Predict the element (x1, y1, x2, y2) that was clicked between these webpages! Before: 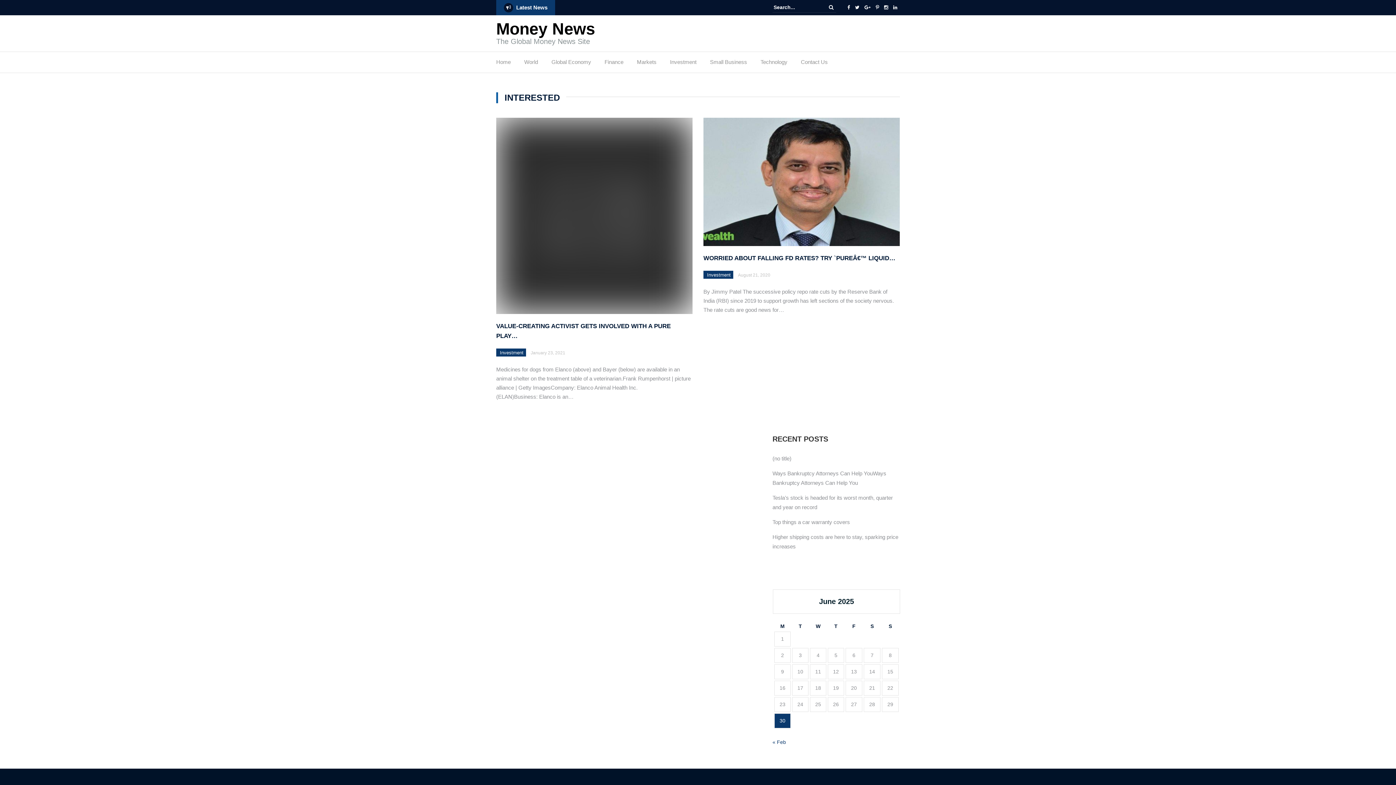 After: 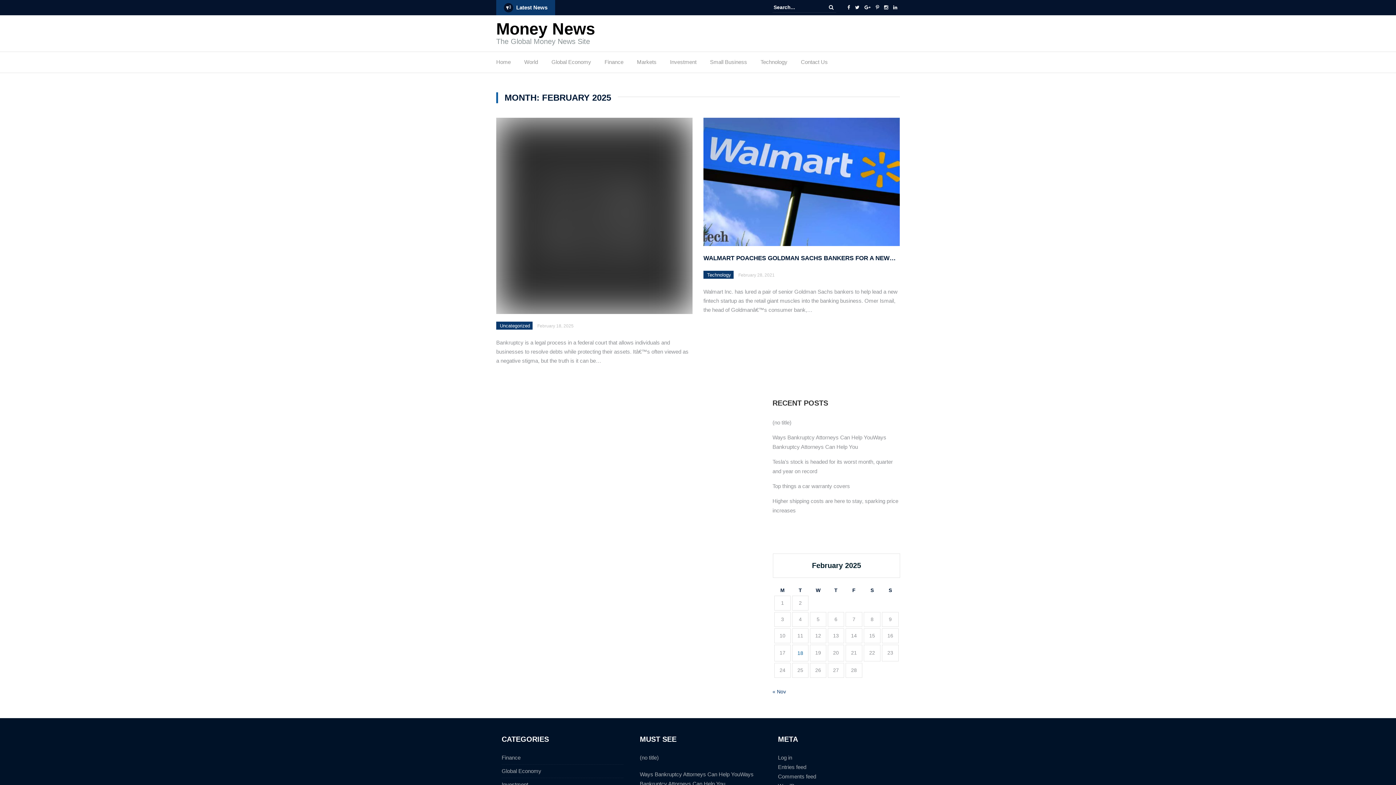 Action: bbox: (772, 739, 786, 745) label: « Feb